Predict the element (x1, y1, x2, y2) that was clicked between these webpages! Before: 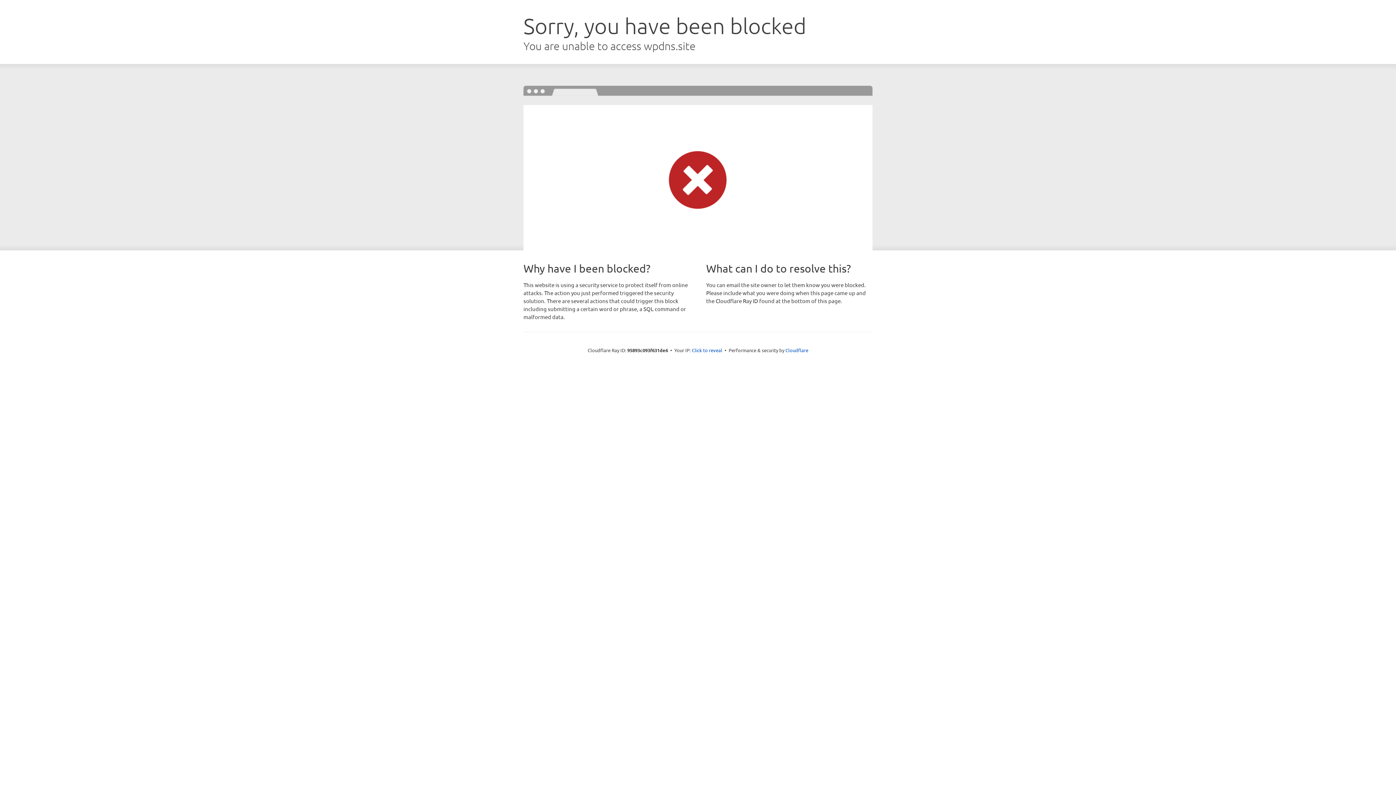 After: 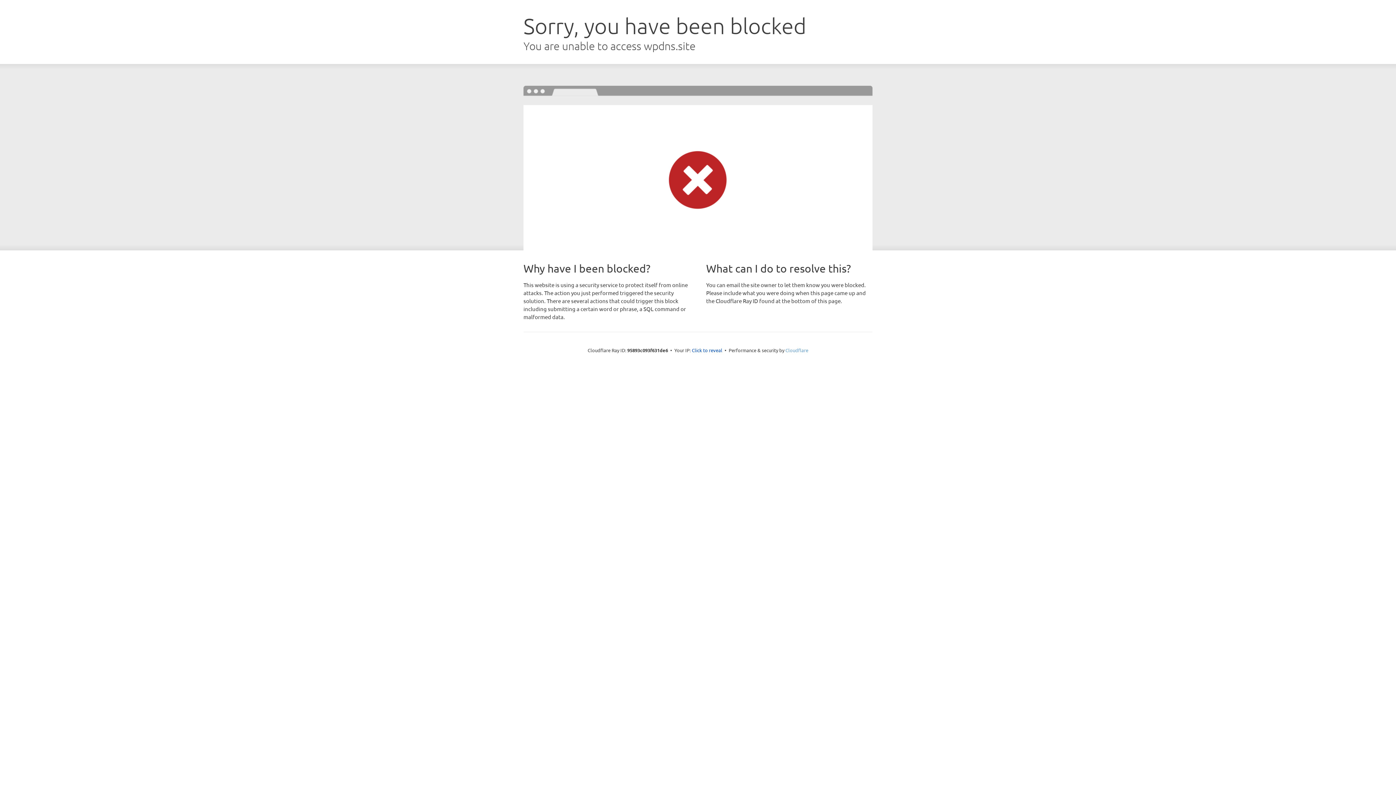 Action: label: Cloudflare bbox: (785, 347, 808, 353)